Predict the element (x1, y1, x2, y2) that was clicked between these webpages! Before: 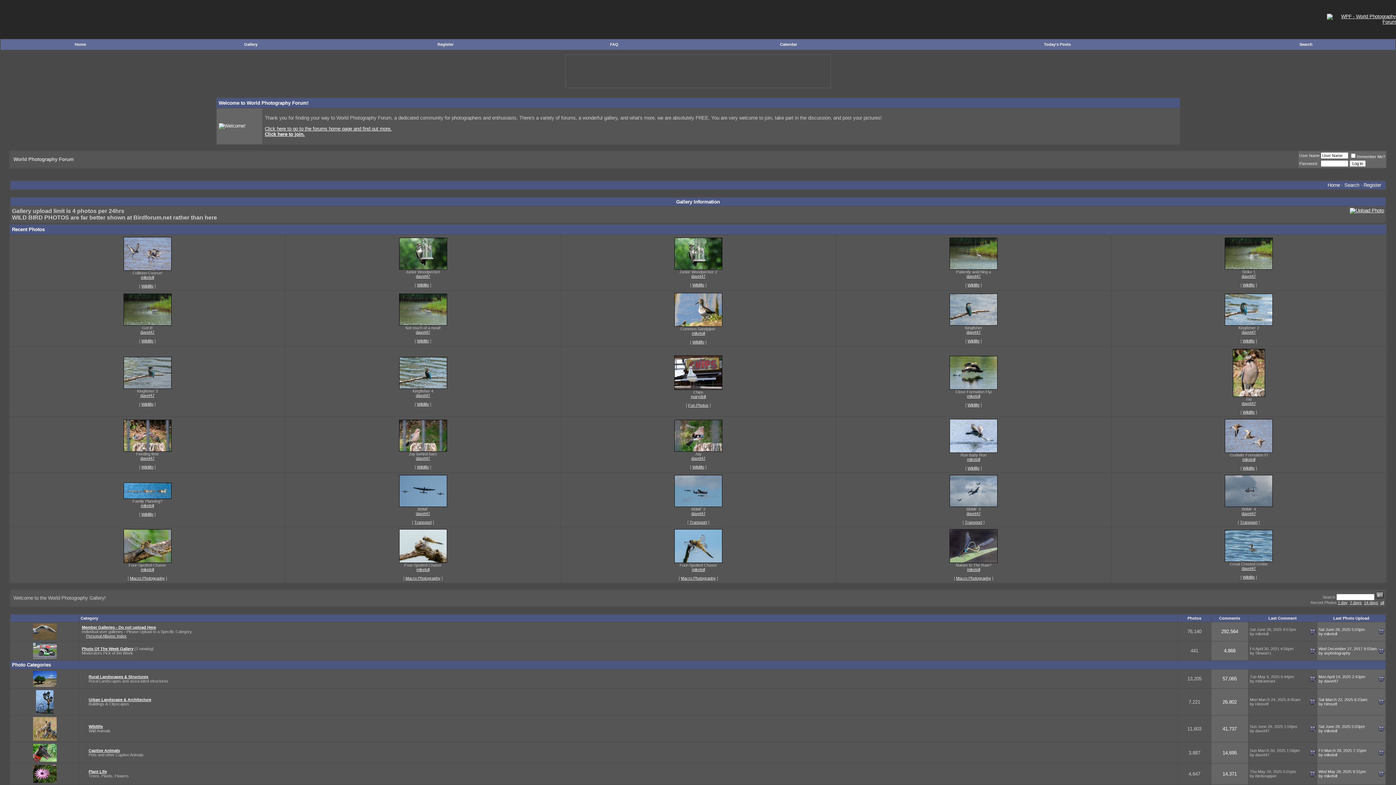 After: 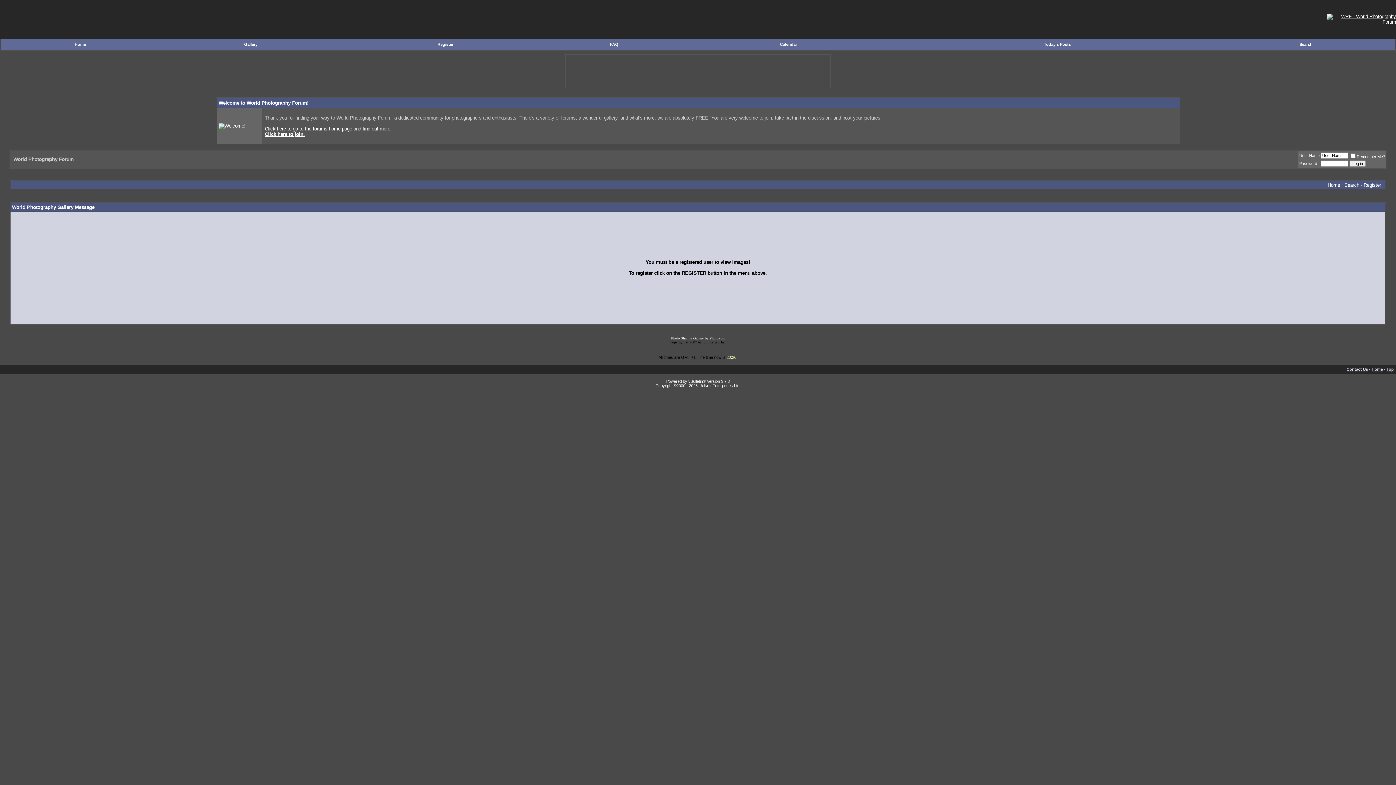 Action: bbox: (950, 385, 997, 390)